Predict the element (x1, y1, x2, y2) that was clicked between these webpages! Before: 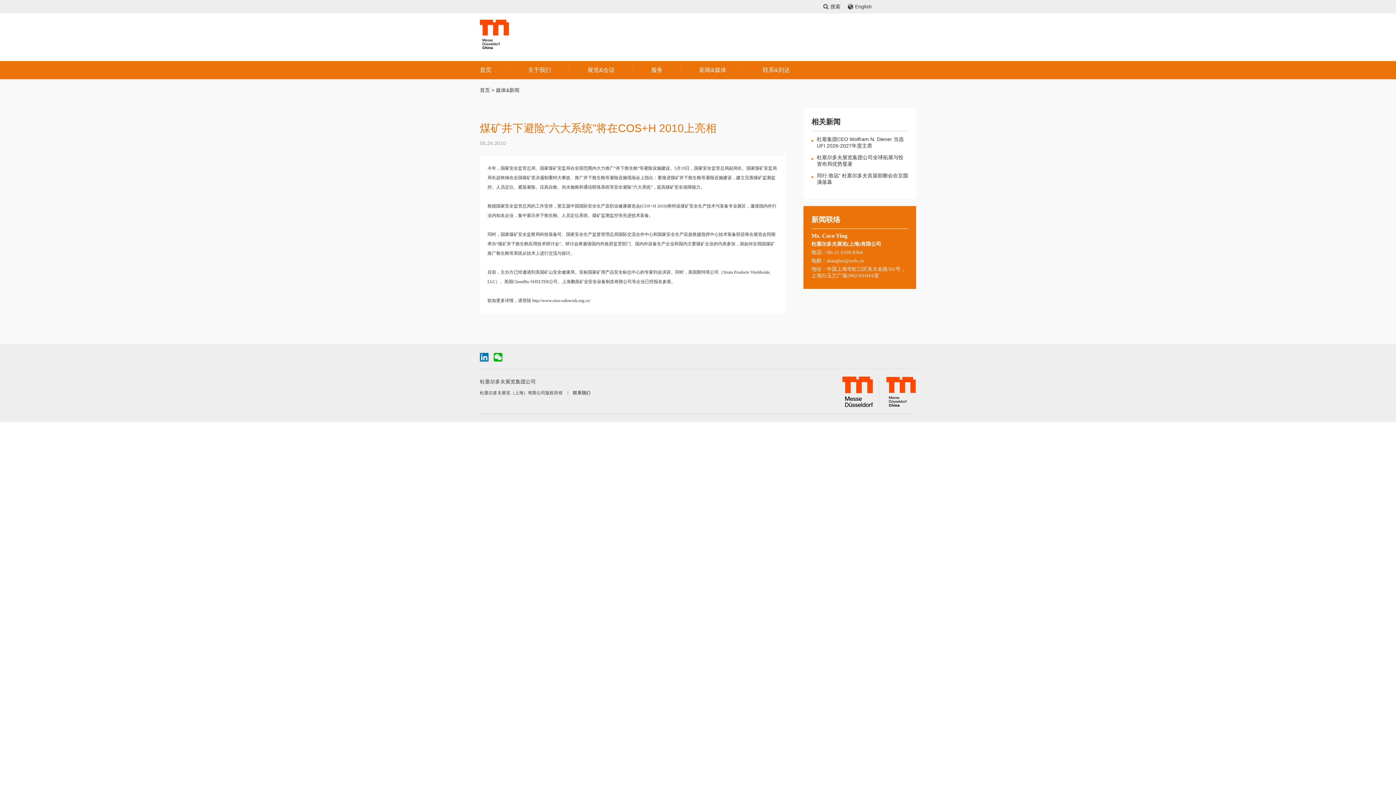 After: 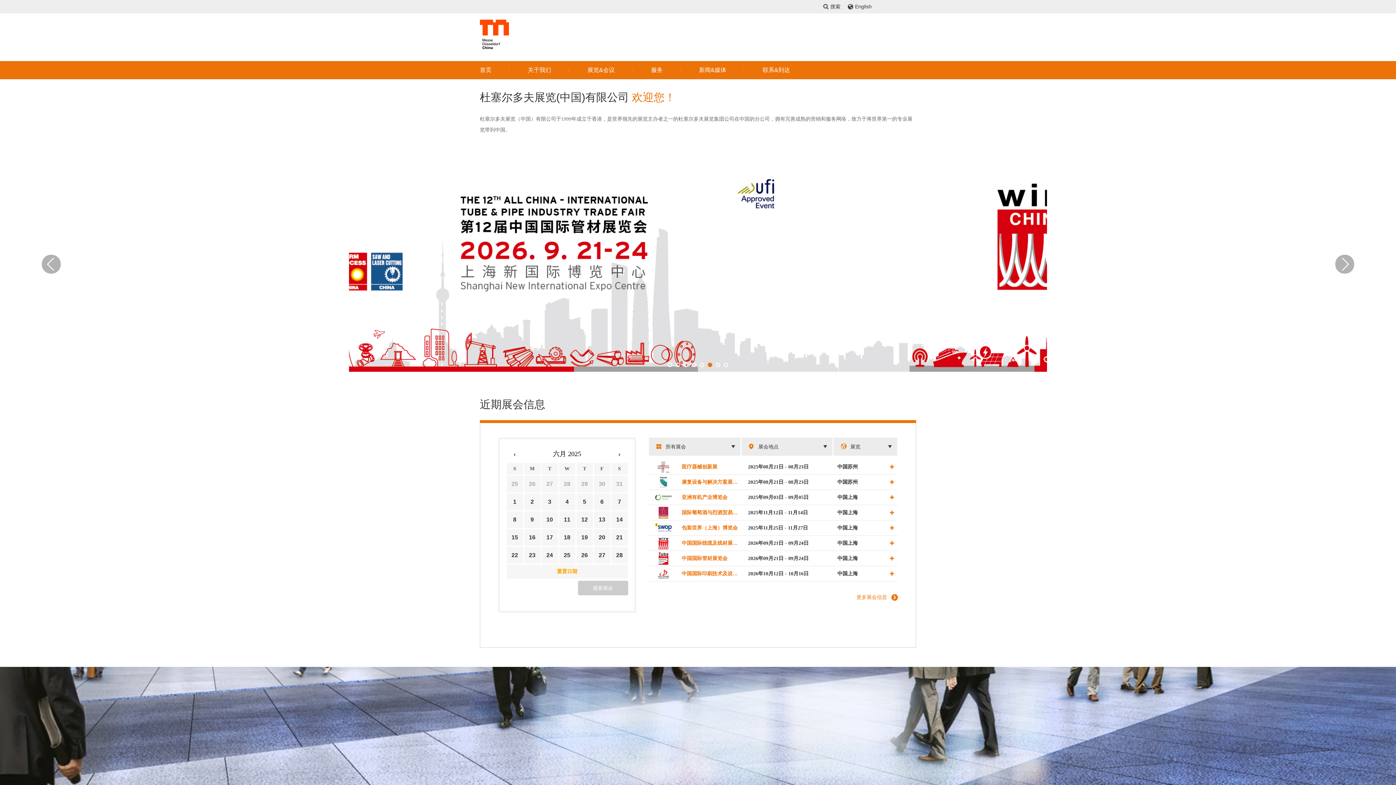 Action: bbox: (480, 31, 509, 36)